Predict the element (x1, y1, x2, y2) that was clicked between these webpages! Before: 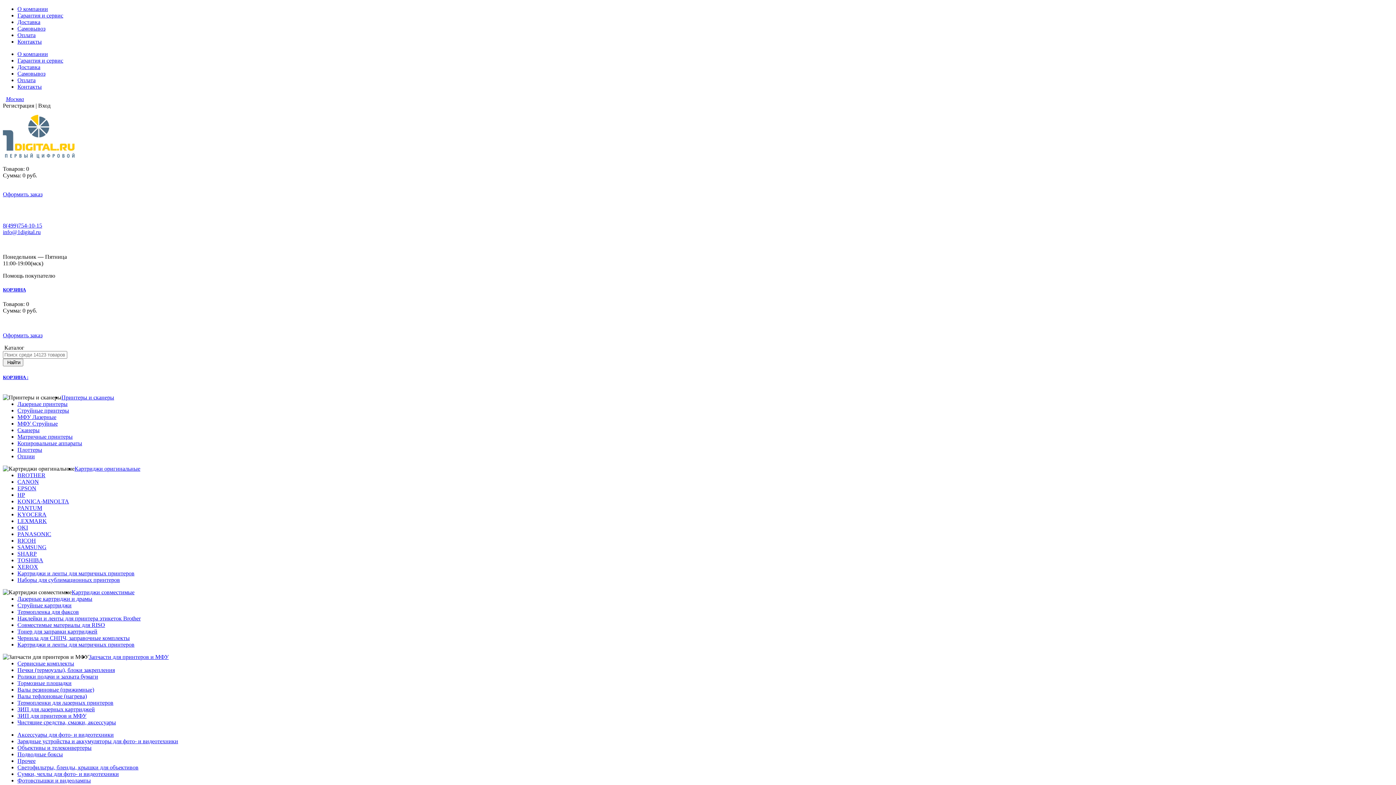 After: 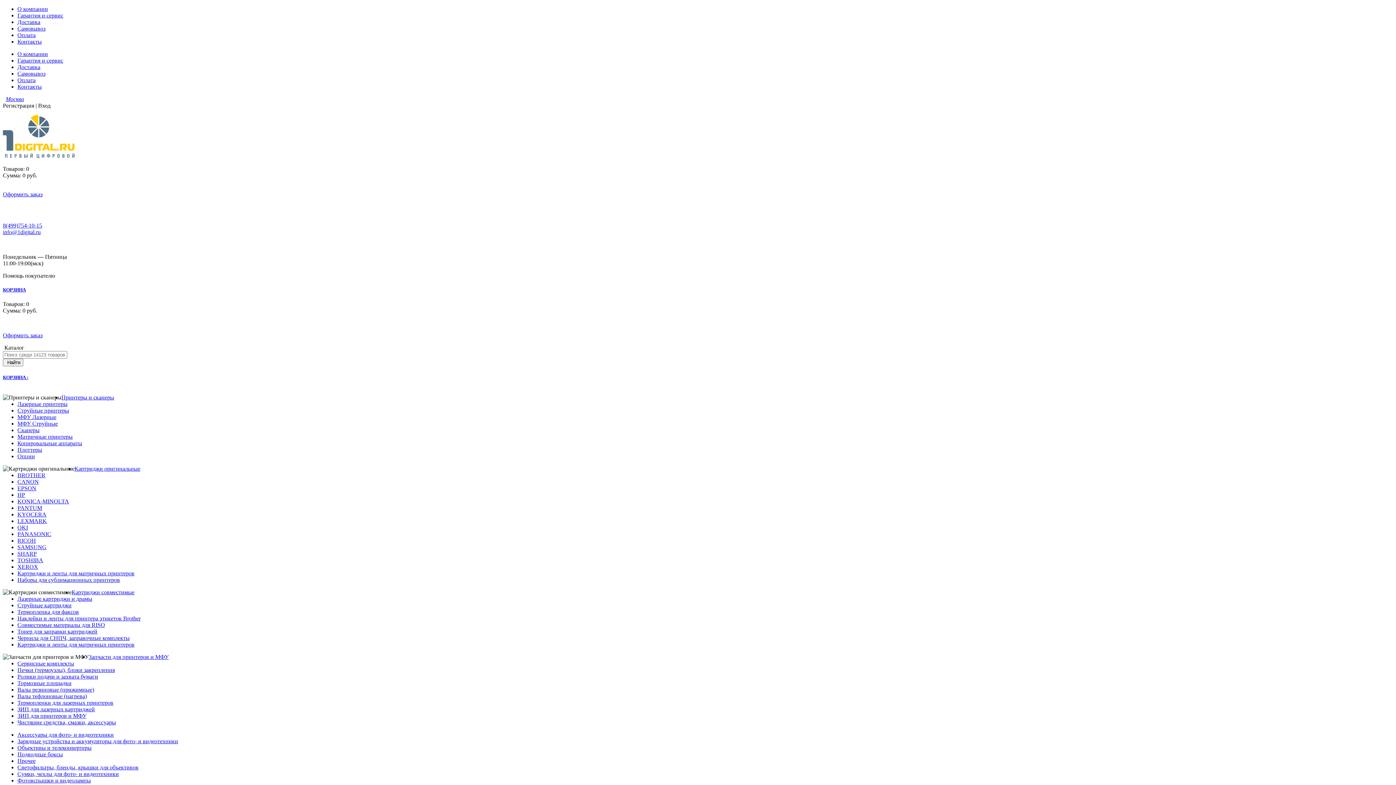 Action: bbox: (88, 654, 168, 660) label: Запчасти для принтеров и МФУ